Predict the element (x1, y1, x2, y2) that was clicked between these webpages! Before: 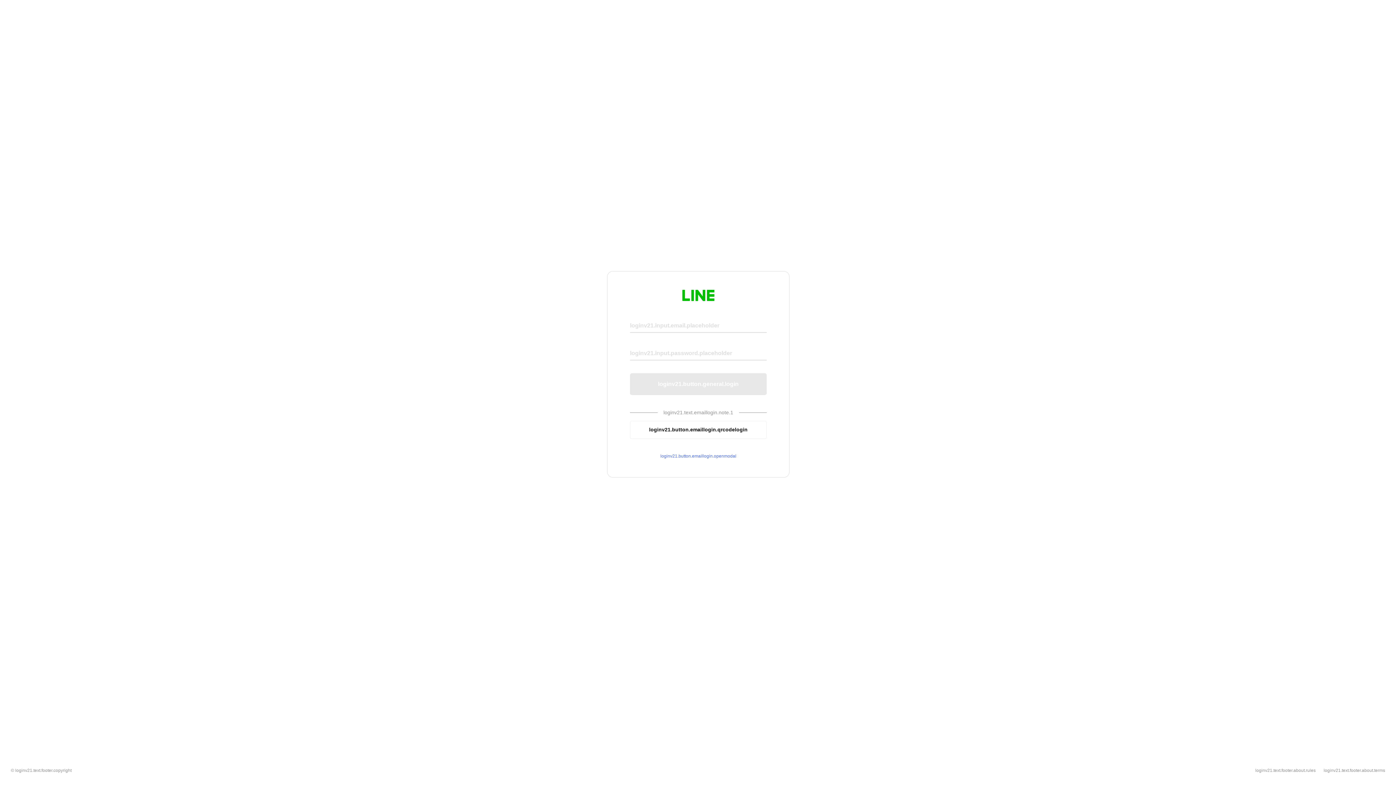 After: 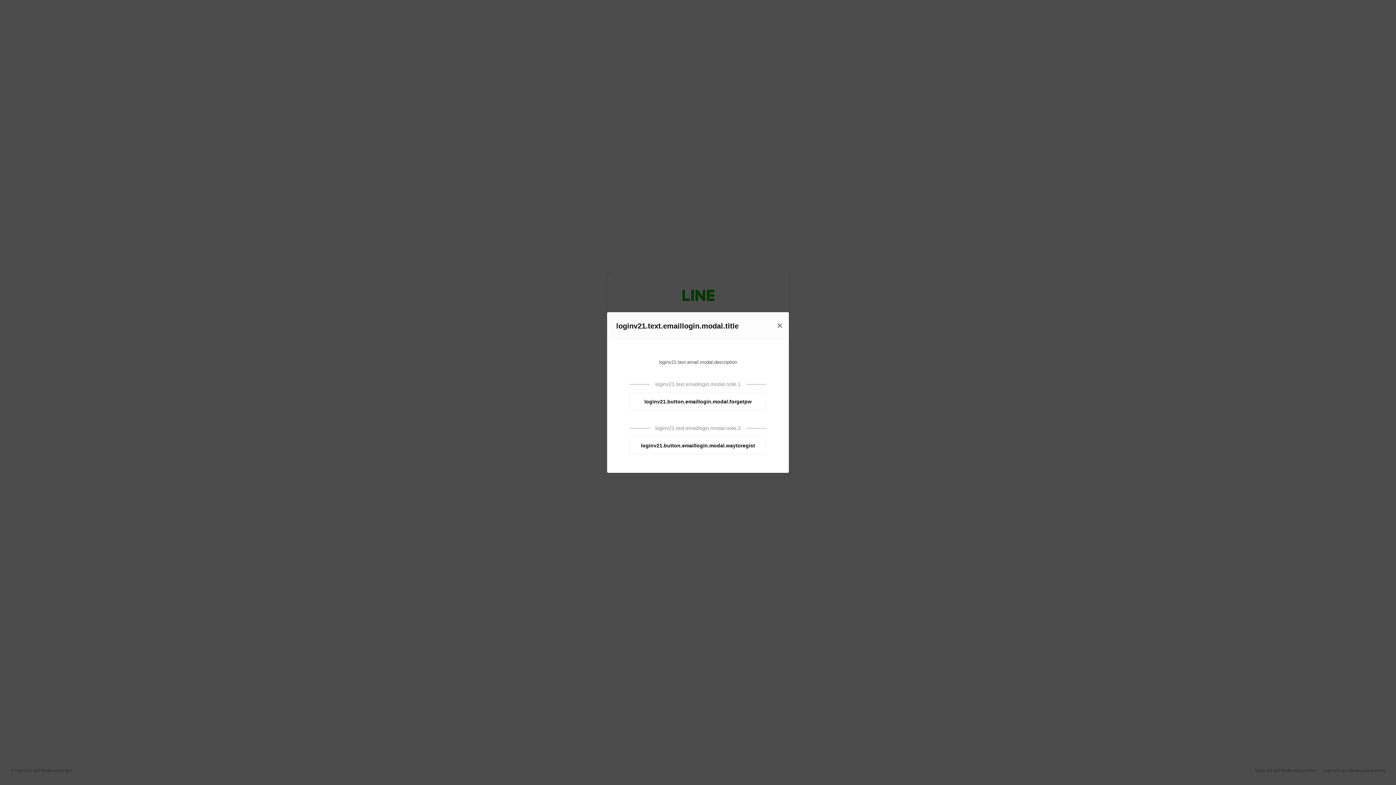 Action: label: loginv21.button.emaillogin.openmodal bbox: (630, 453, 766, 459)